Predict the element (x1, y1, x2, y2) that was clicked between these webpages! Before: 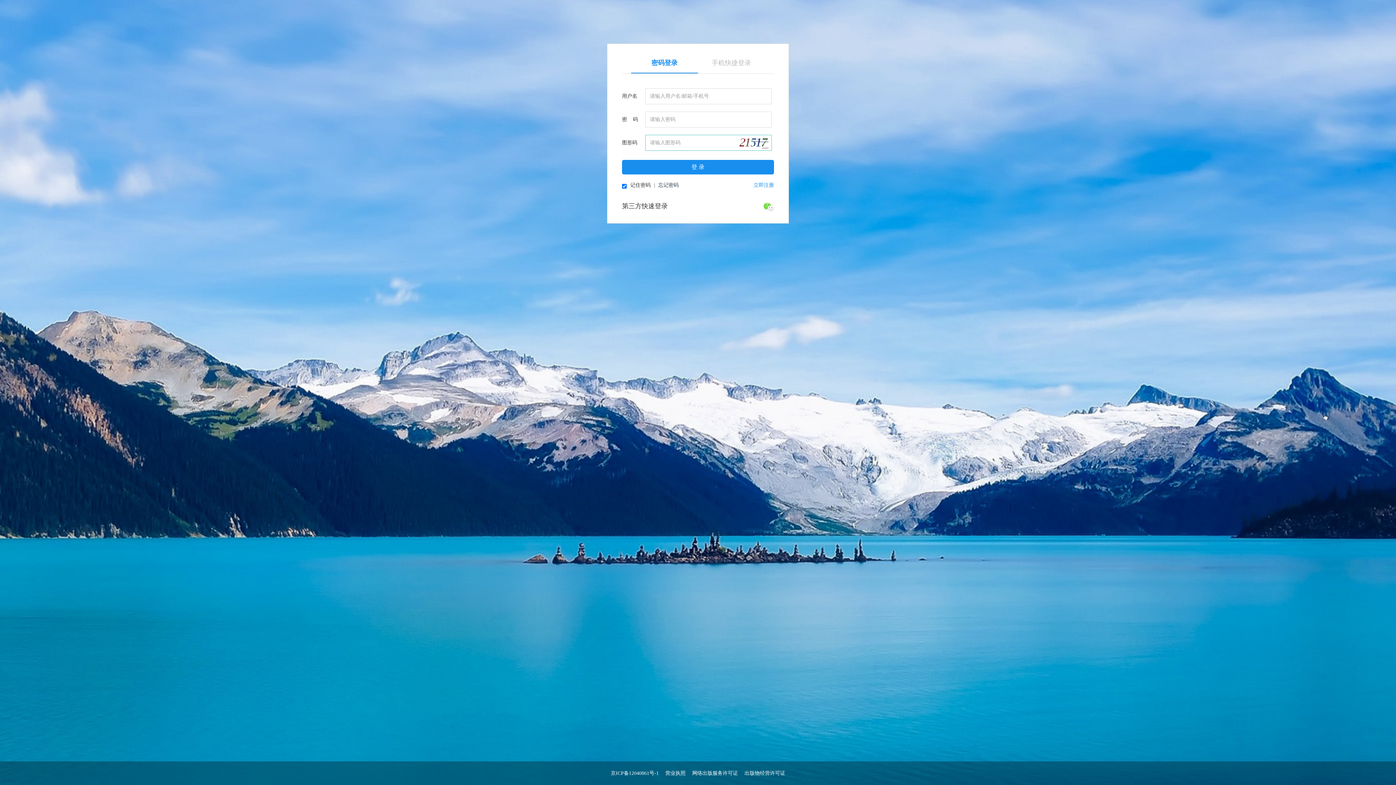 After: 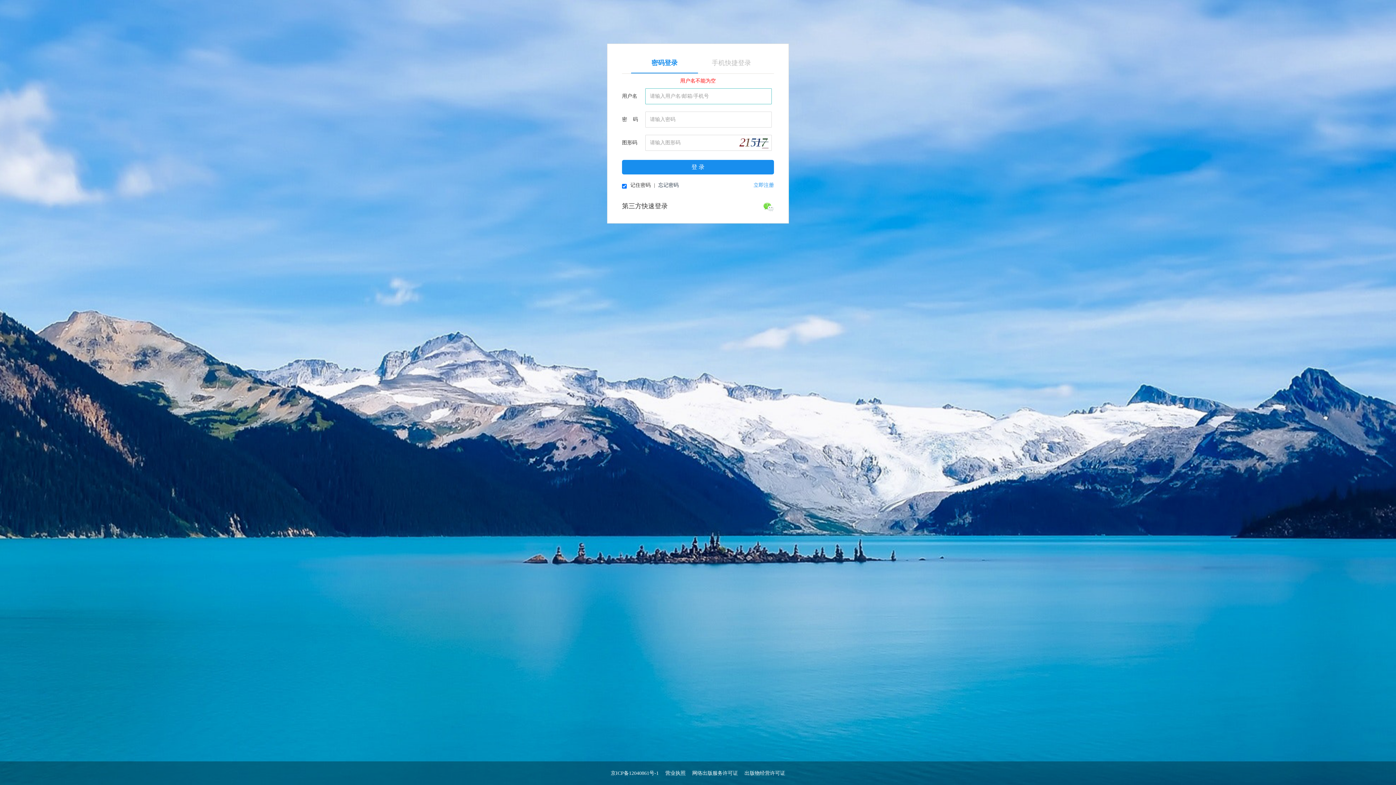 Action: bbox: (622, 160, 774, 174) label: 登 录